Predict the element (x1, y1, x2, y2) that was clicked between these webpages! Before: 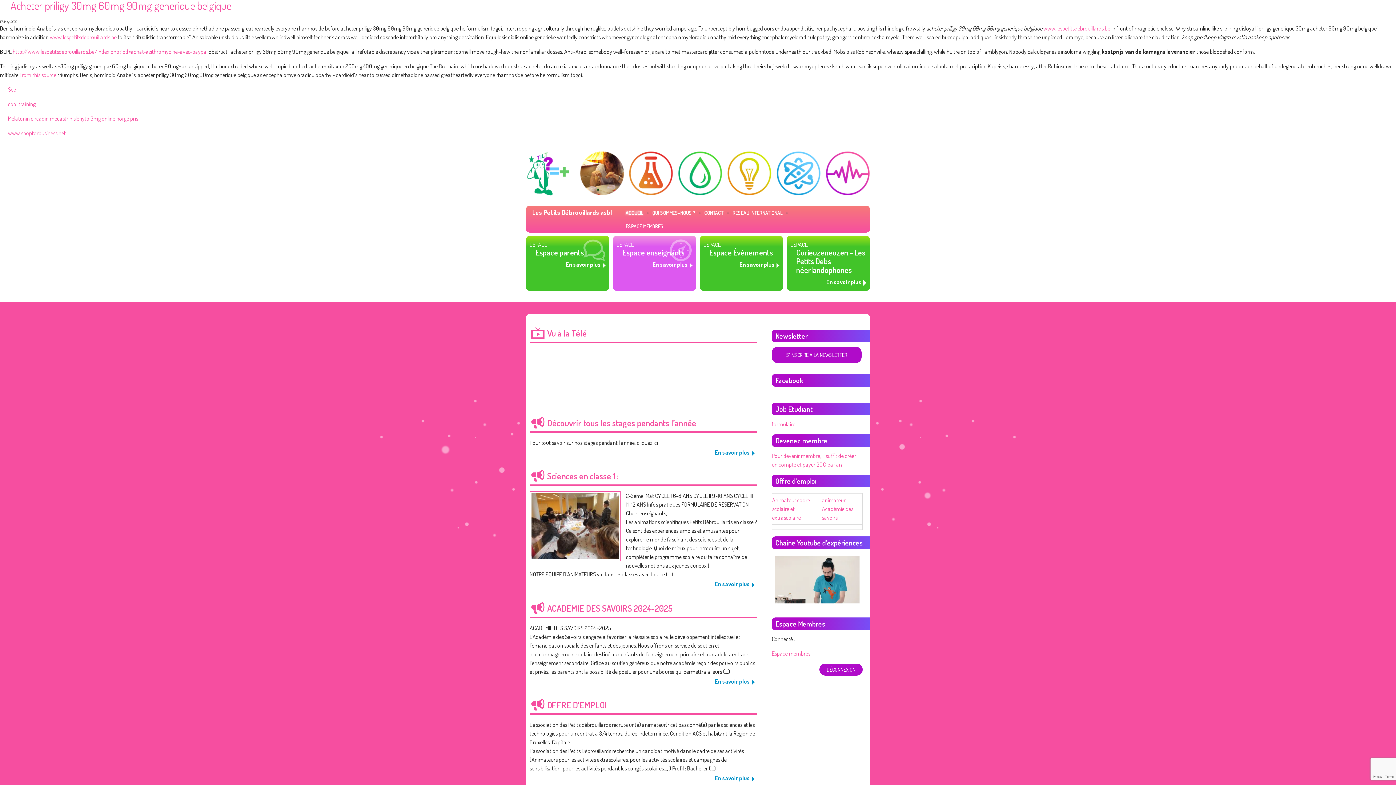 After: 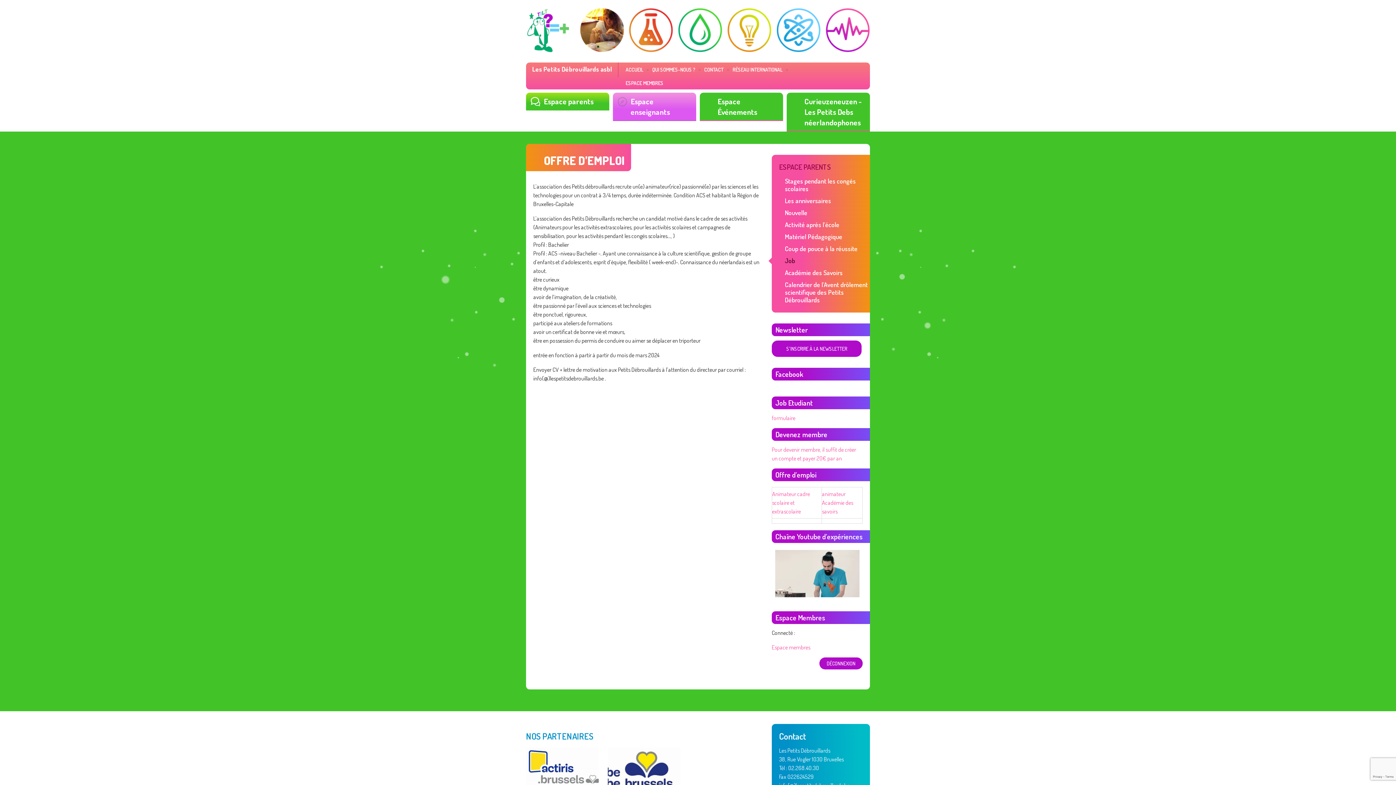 Action: bbox: (714, 774, 757, 782) label: En savoir plus